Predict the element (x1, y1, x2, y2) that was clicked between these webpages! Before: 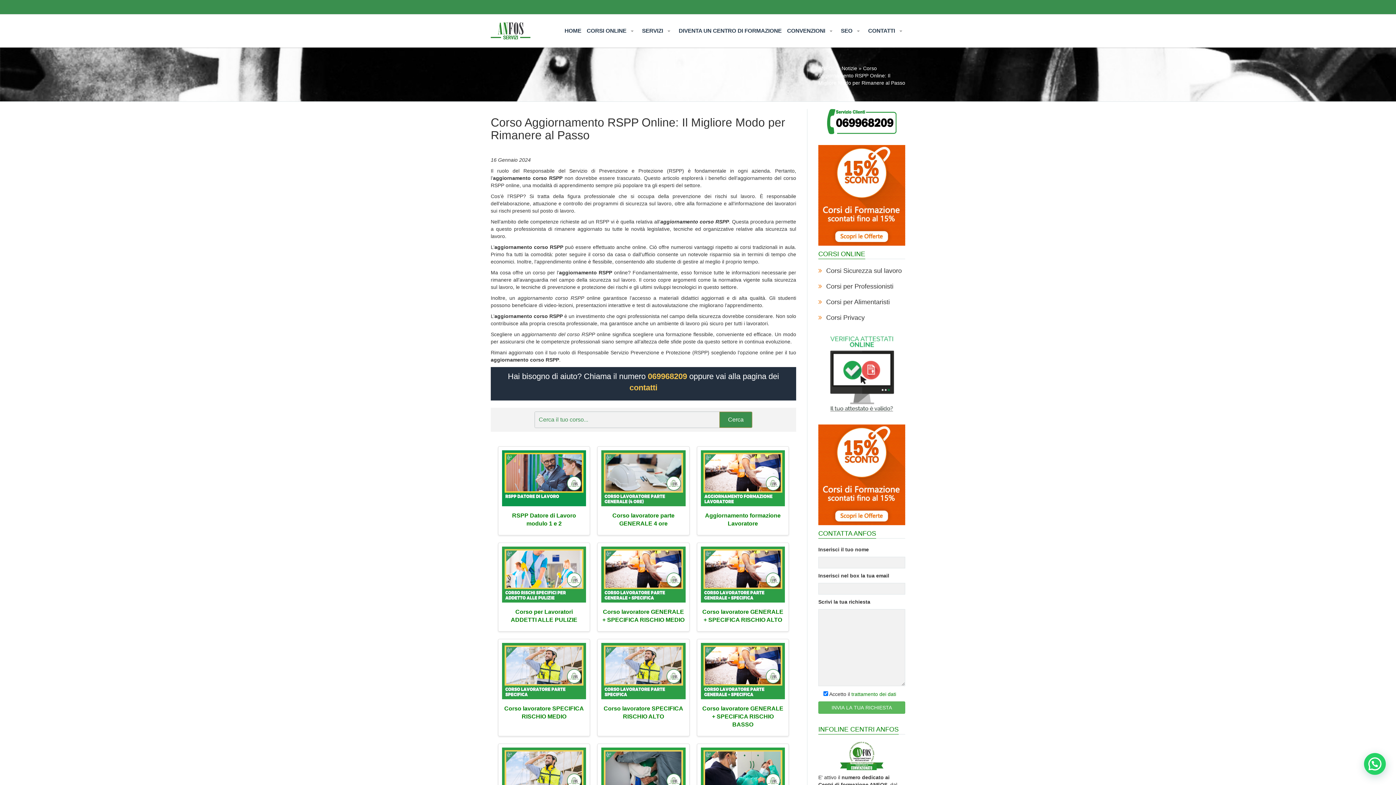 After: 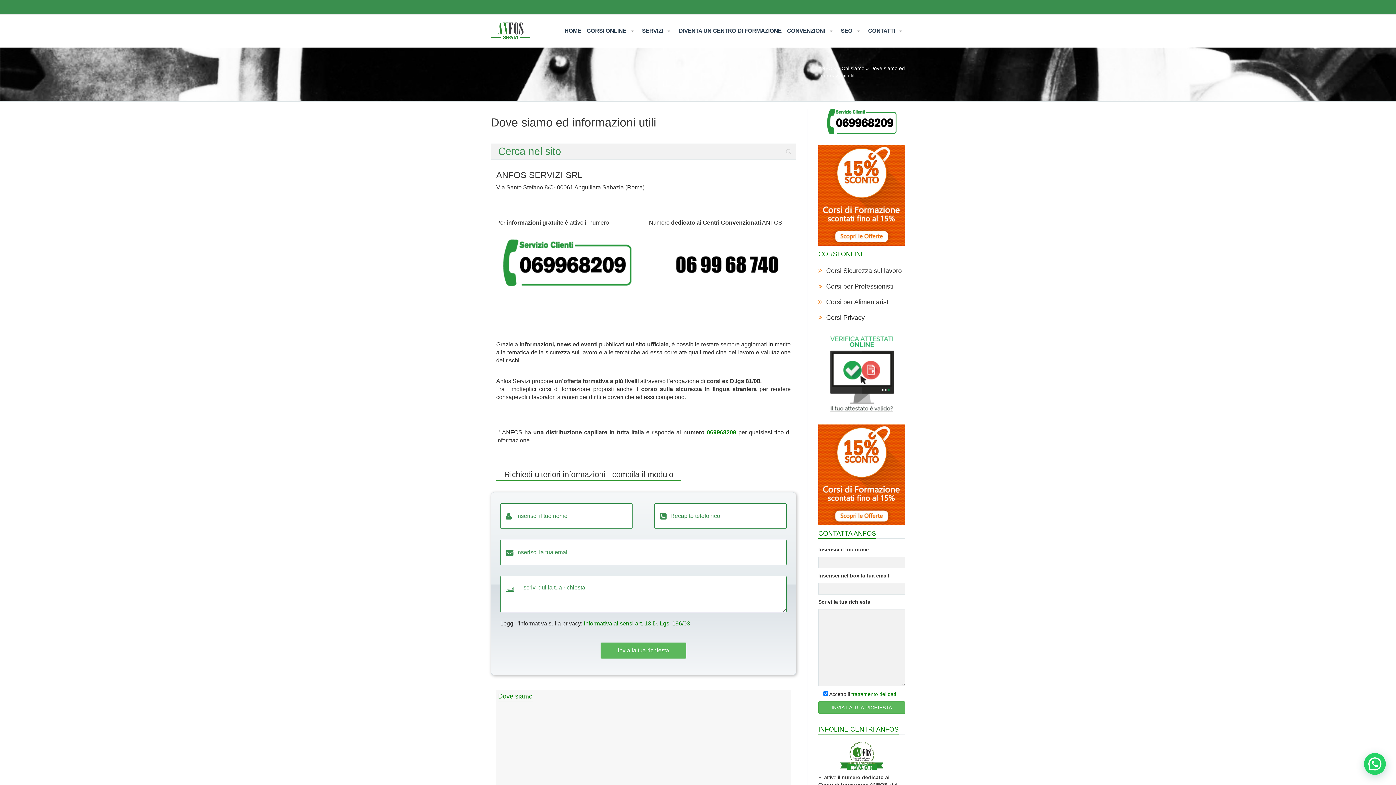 Action: bbox: (629, 383, 657, 392) label: contatti